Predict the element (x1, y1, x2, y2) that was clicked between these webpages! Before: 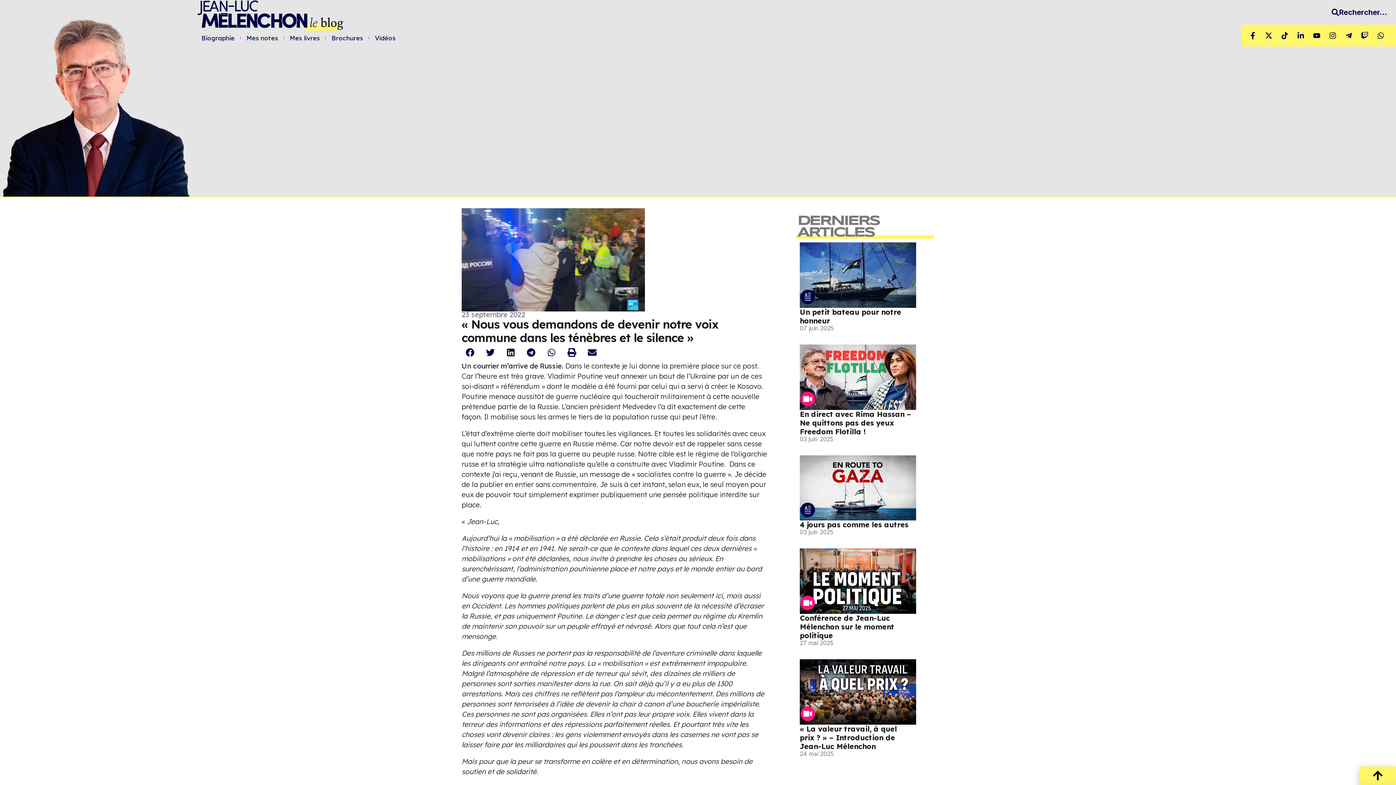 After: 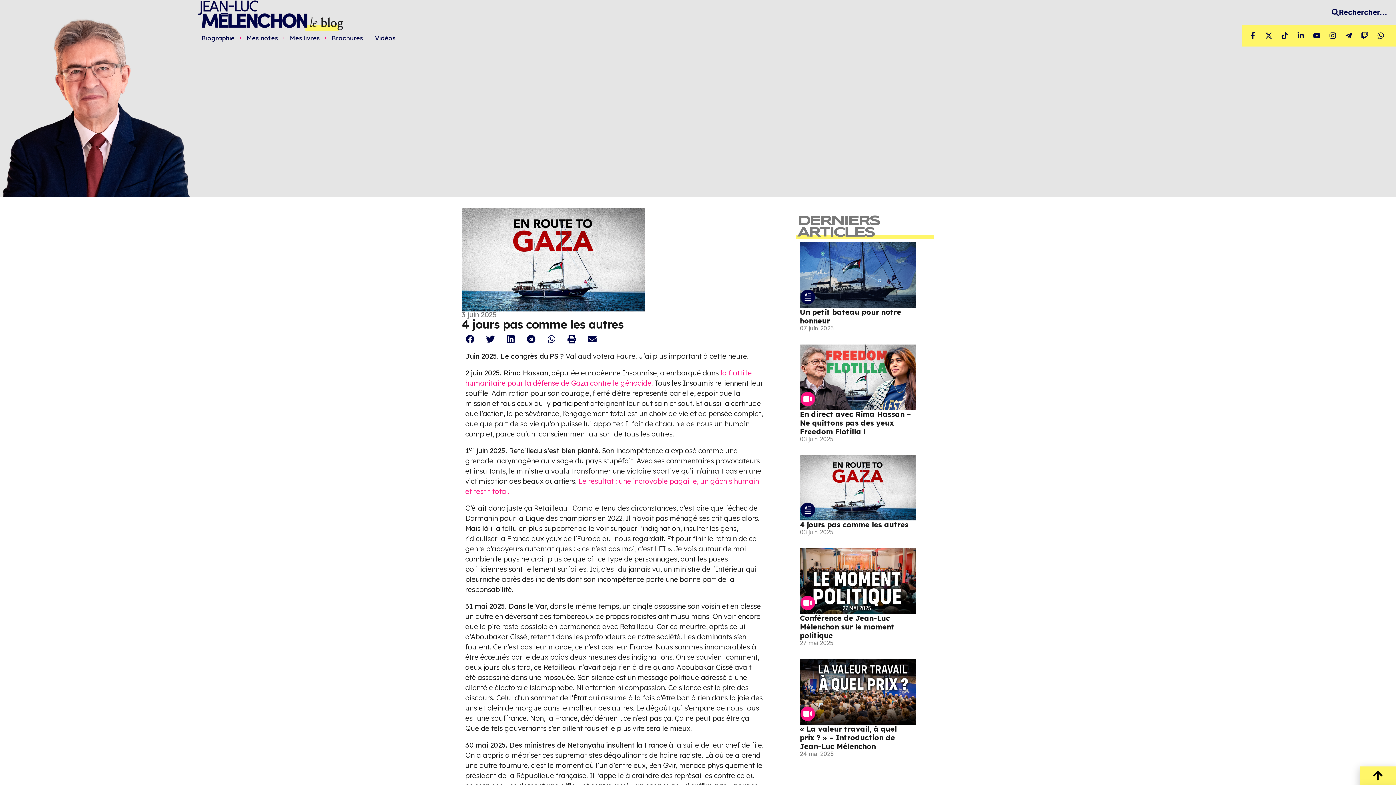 Action: bbox: (800, 502, 815, 517)